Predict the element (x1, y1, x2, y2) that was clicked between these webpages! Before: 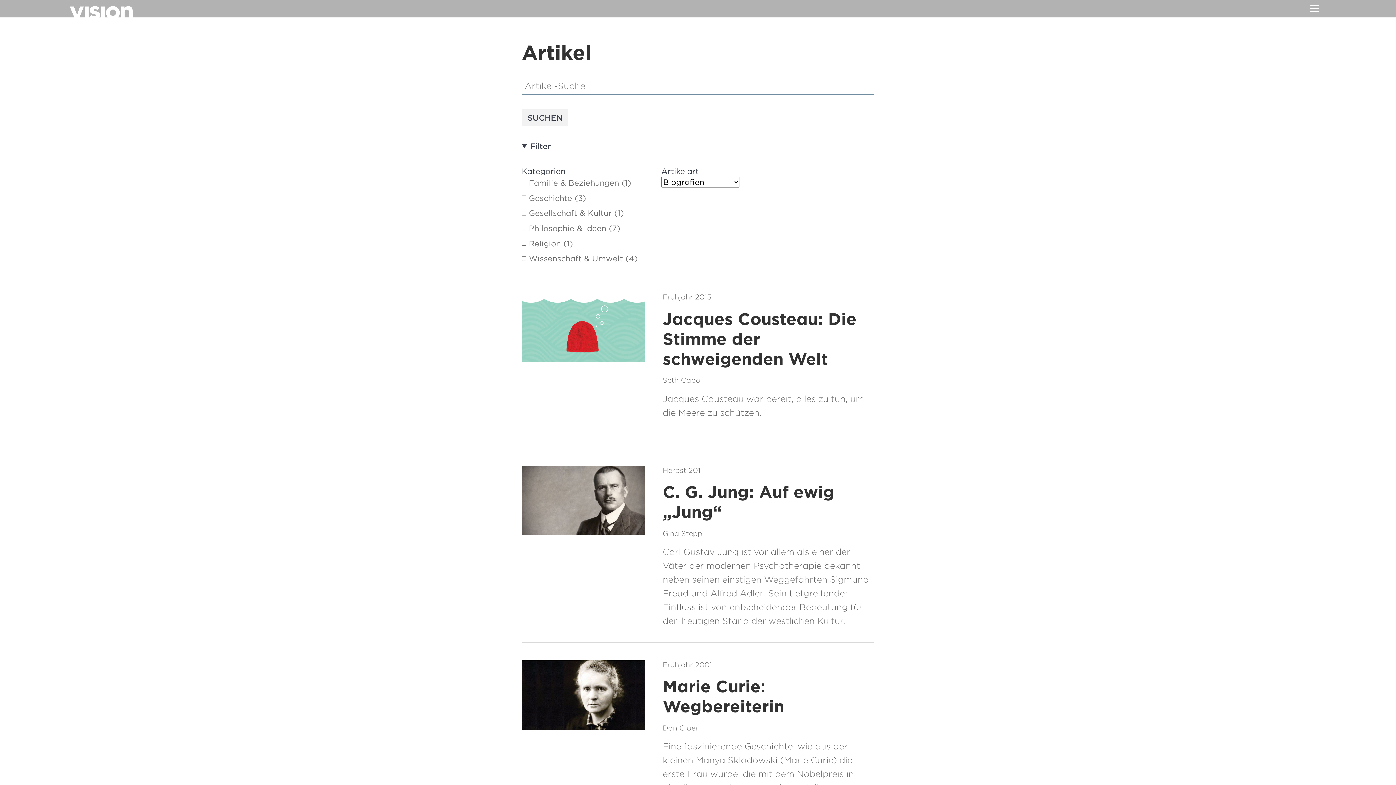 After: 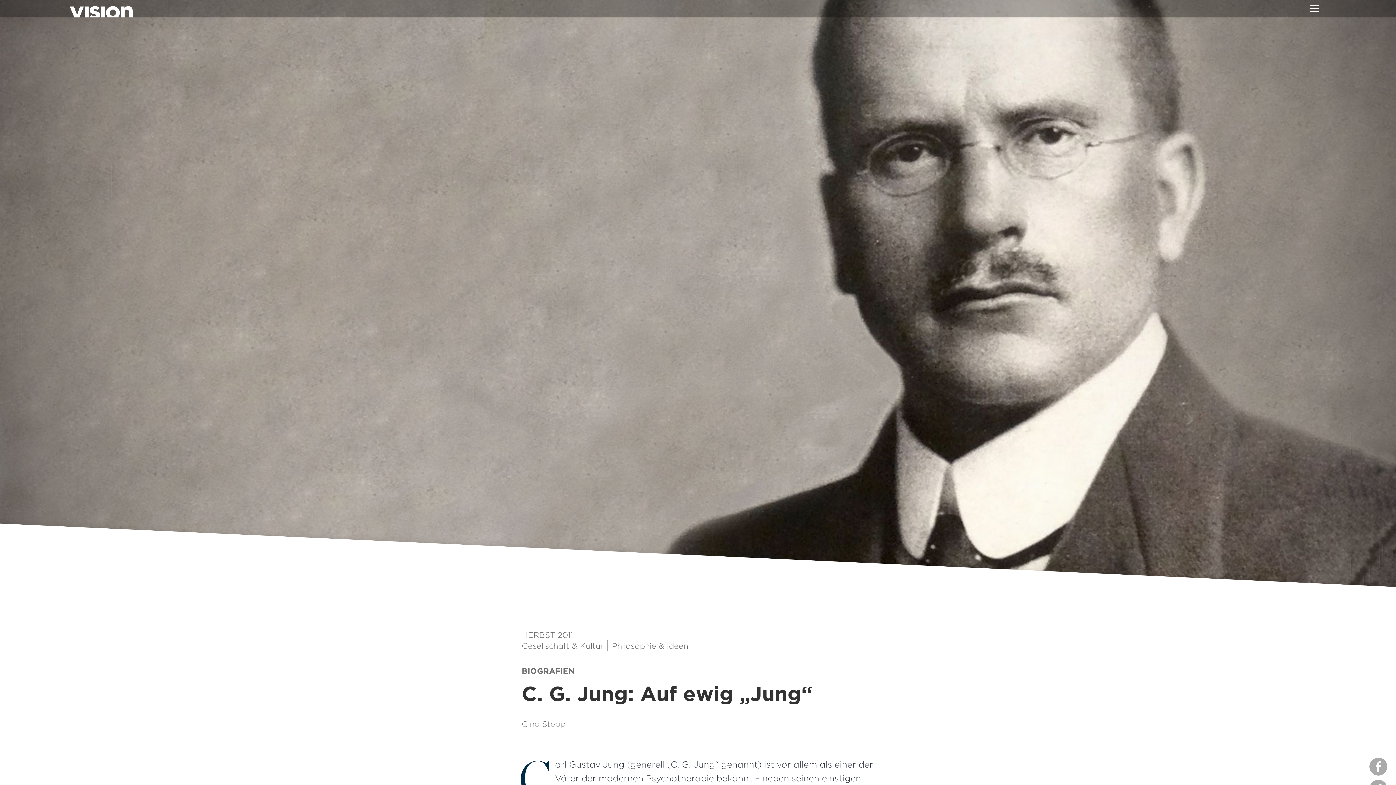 Action: bbox: (521, 466, 645, 535)